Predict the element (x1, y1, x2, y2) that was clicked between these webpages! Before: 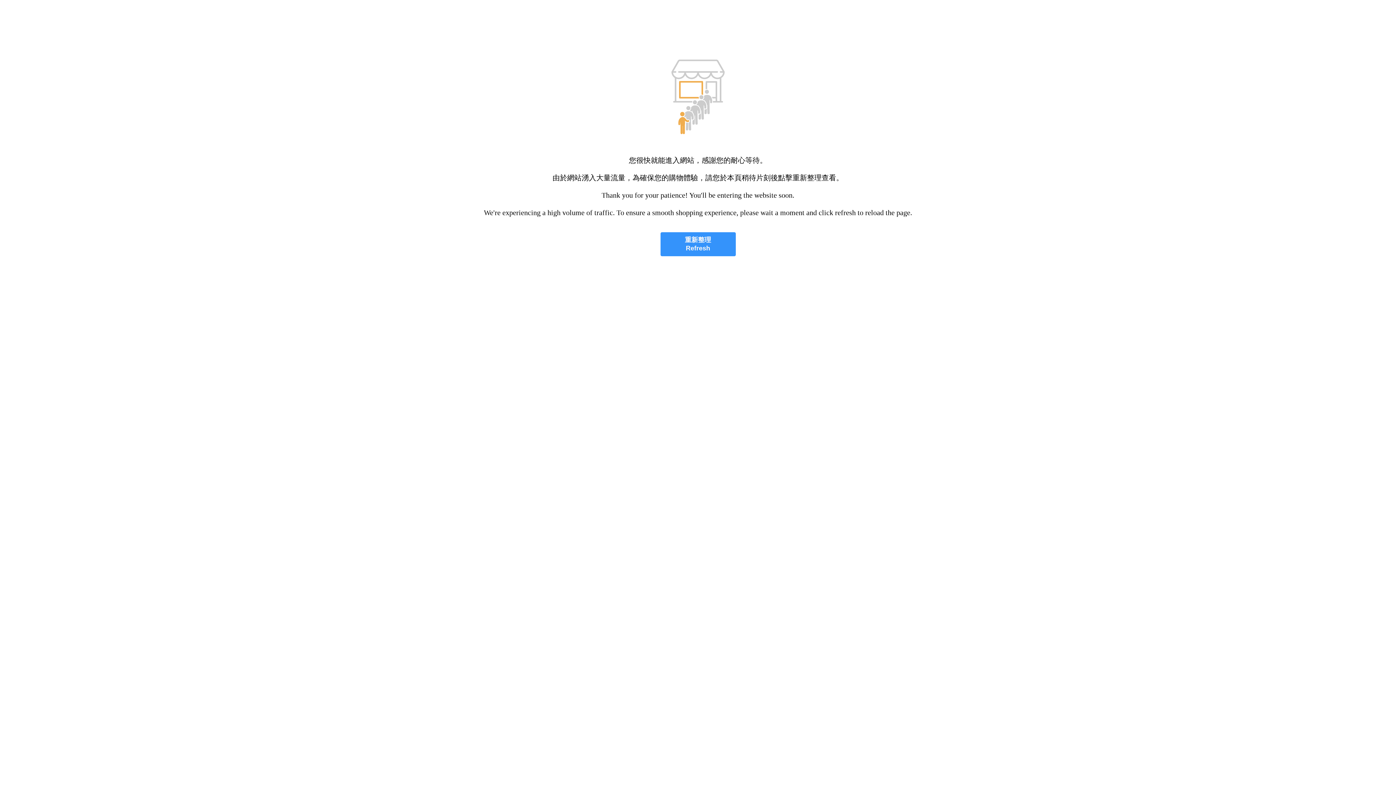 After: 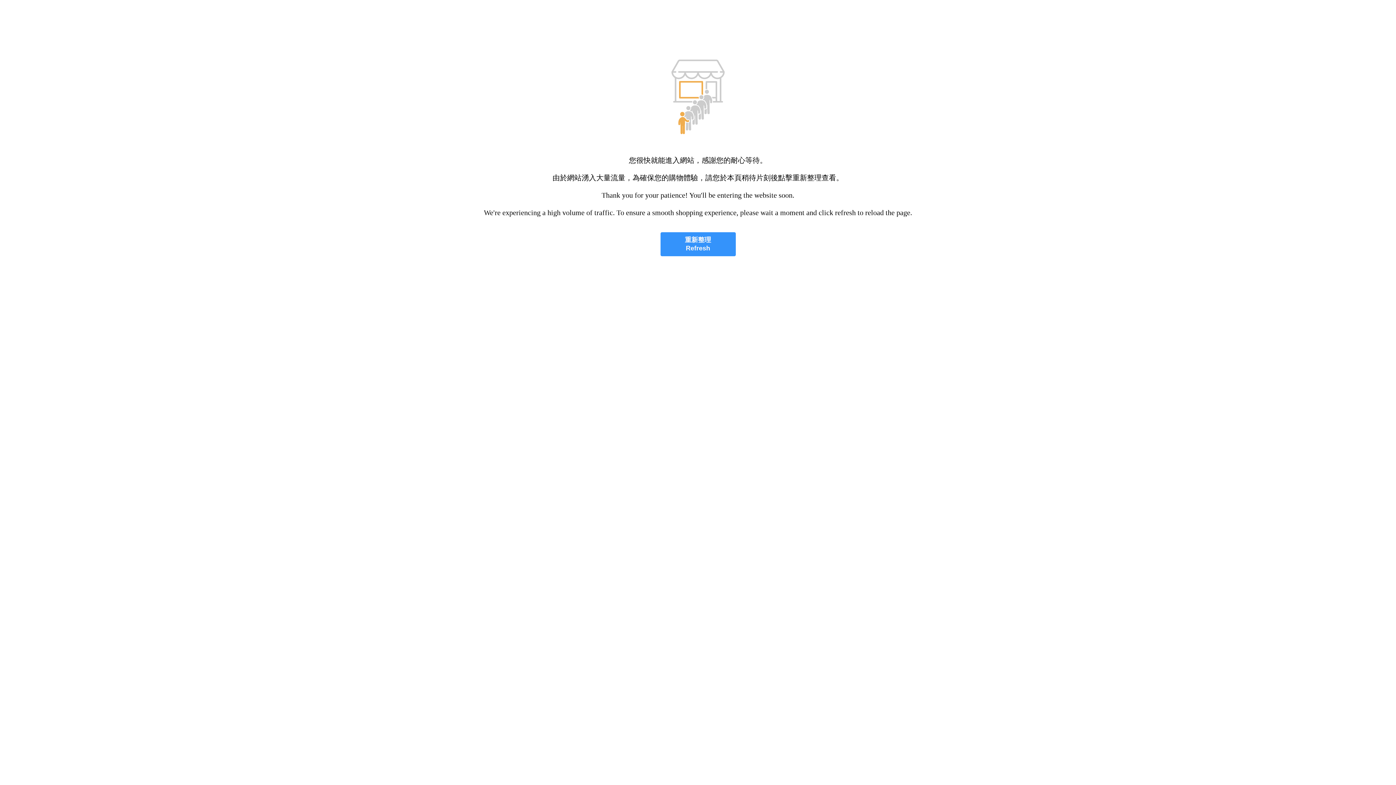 Action: label: 重新整理
Refresh bbox: (660, 232, 735, 256)